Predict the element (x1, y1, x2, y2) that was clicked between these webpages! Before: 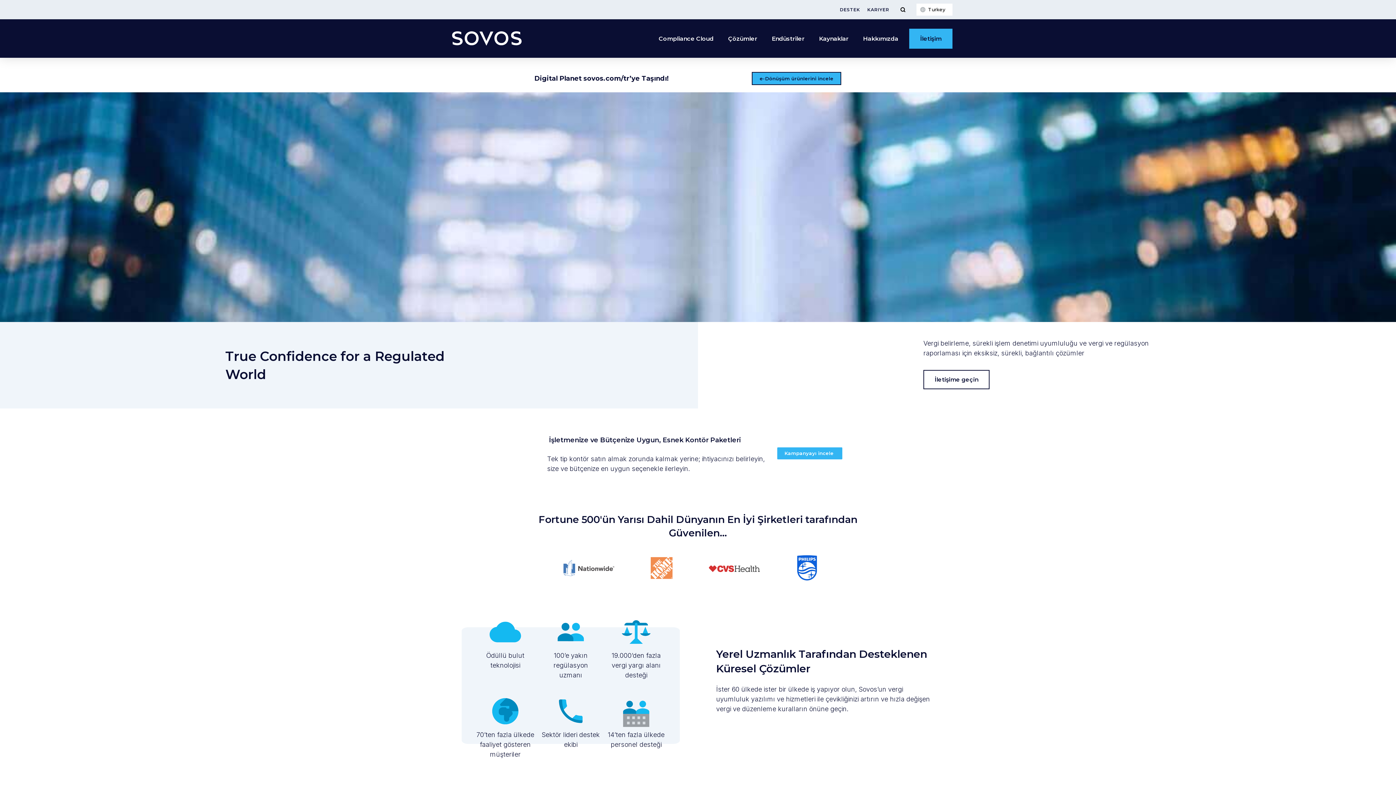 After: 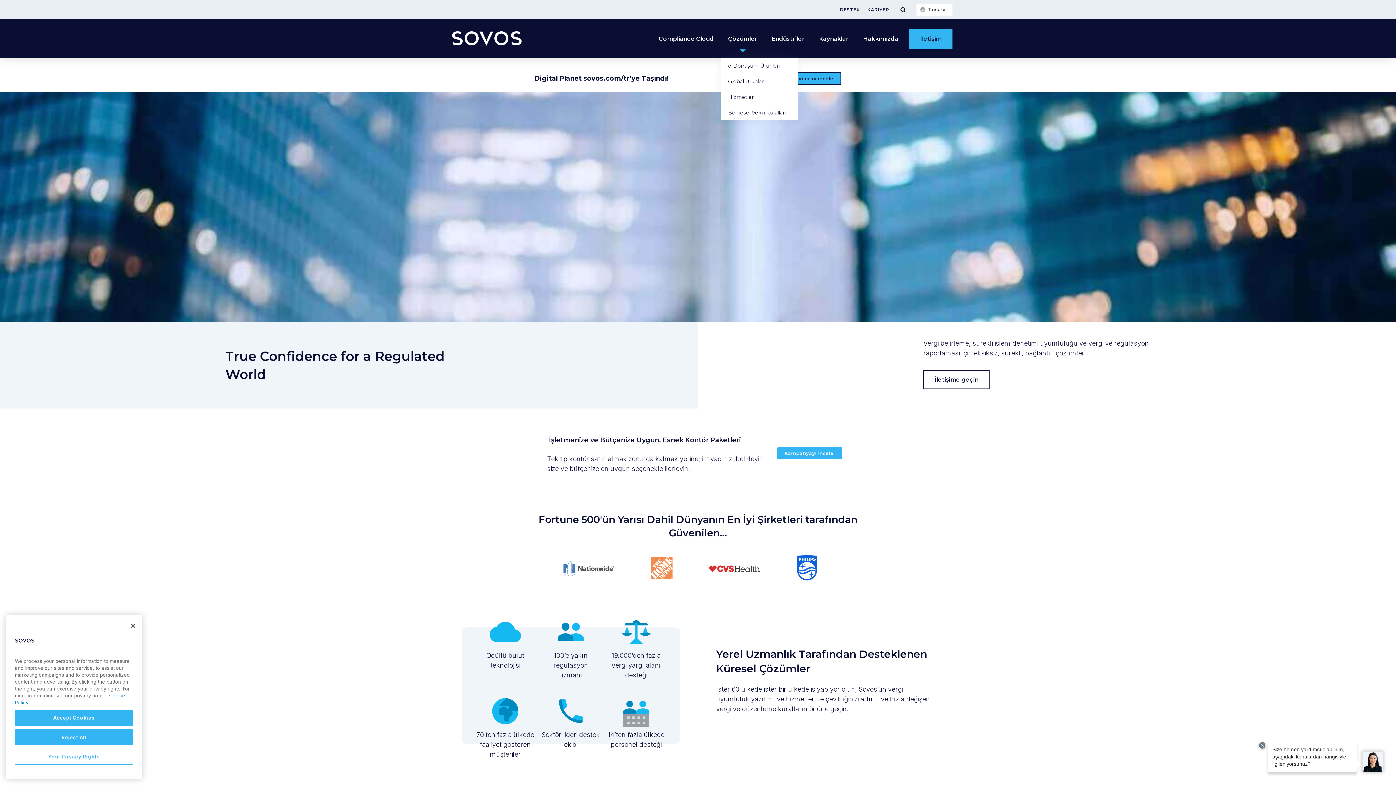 Action: label: Çözümler bbox: (721, 19, 764, 57)